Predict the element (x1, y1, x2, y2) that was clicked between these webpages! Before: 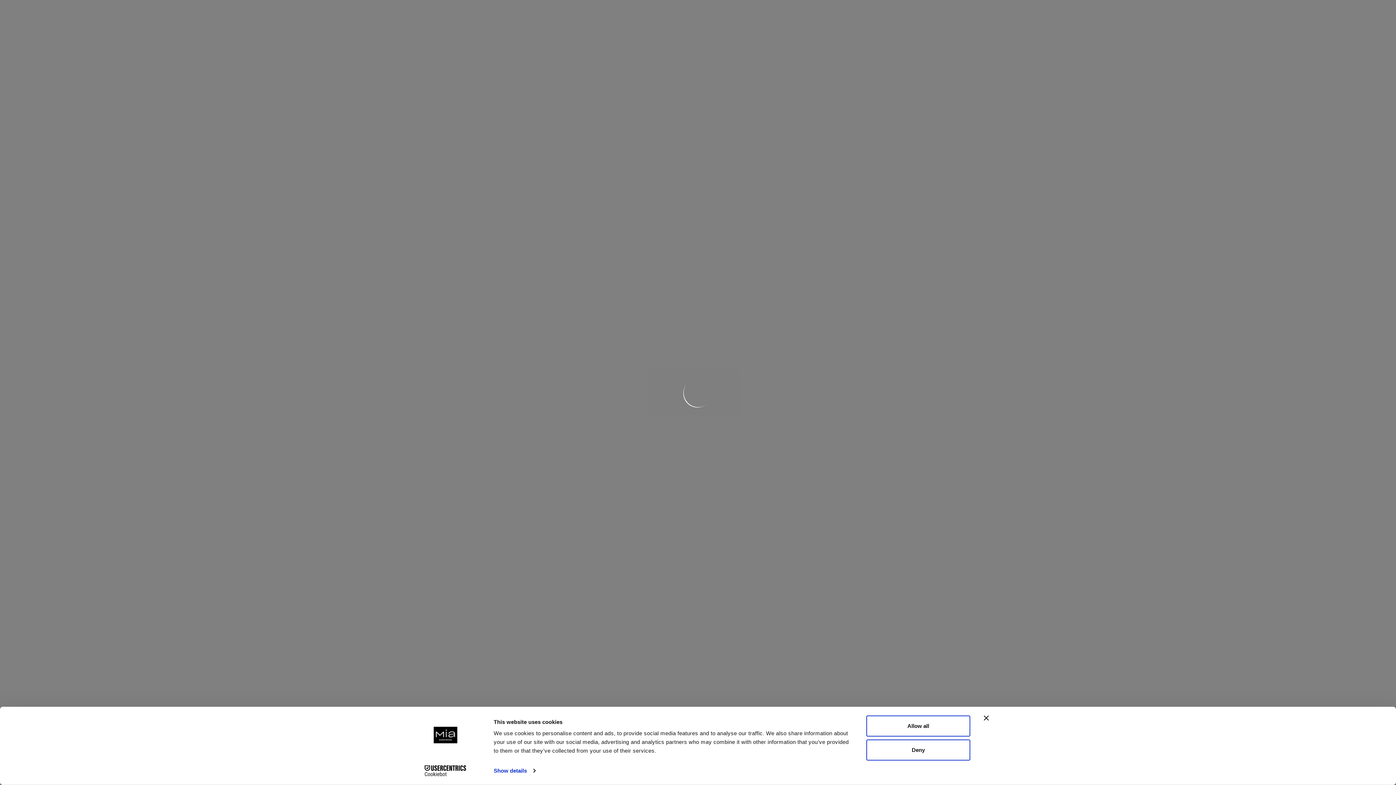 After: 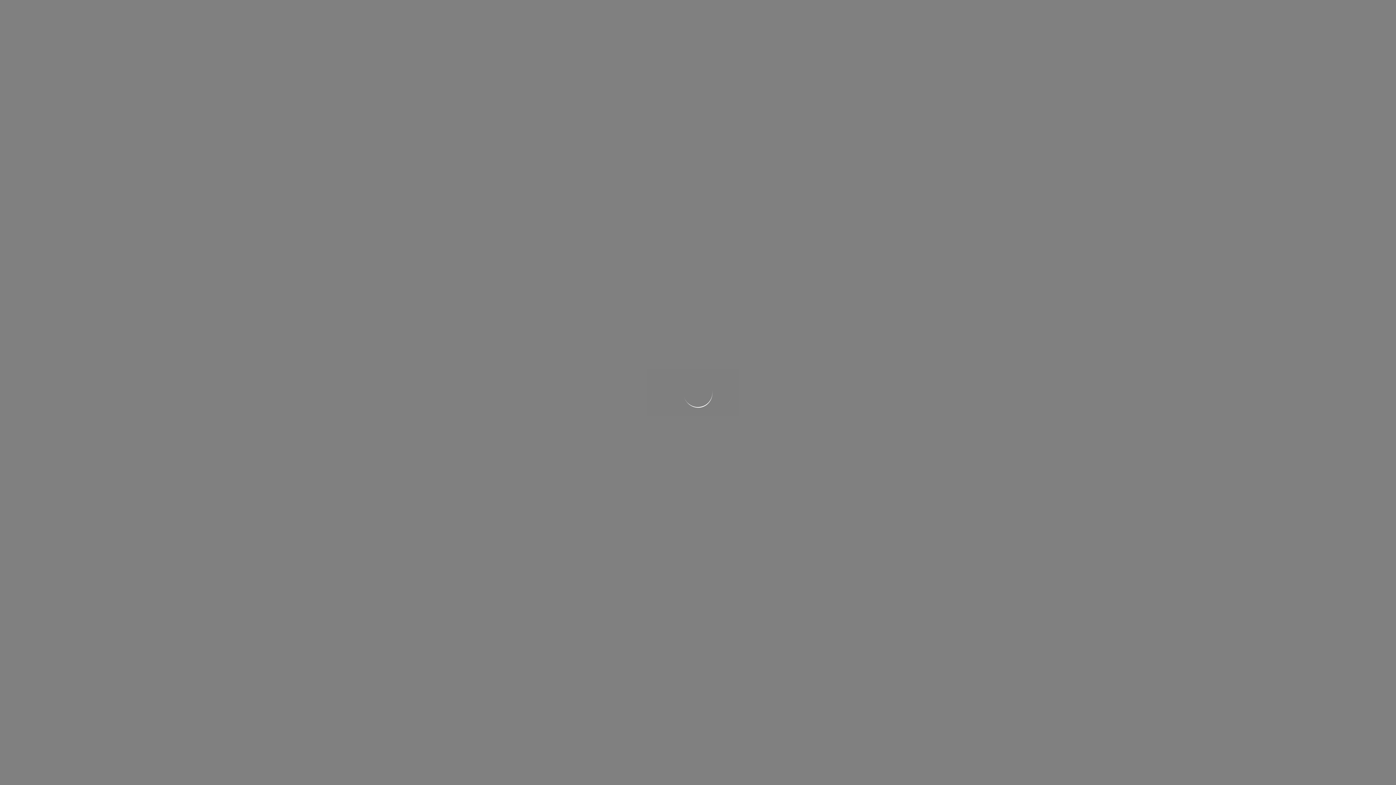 Action: label: Close banner bbox: (984, 715, 989, 721)